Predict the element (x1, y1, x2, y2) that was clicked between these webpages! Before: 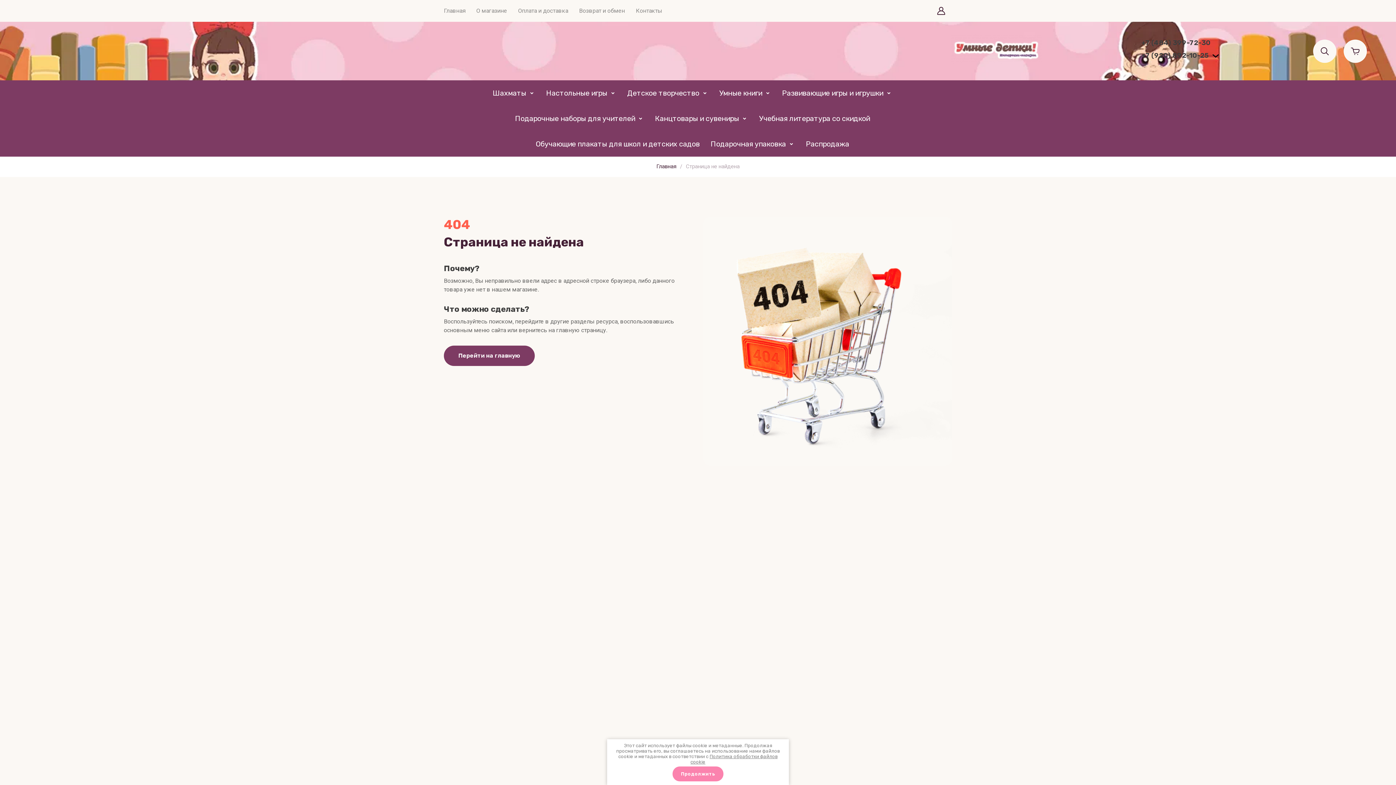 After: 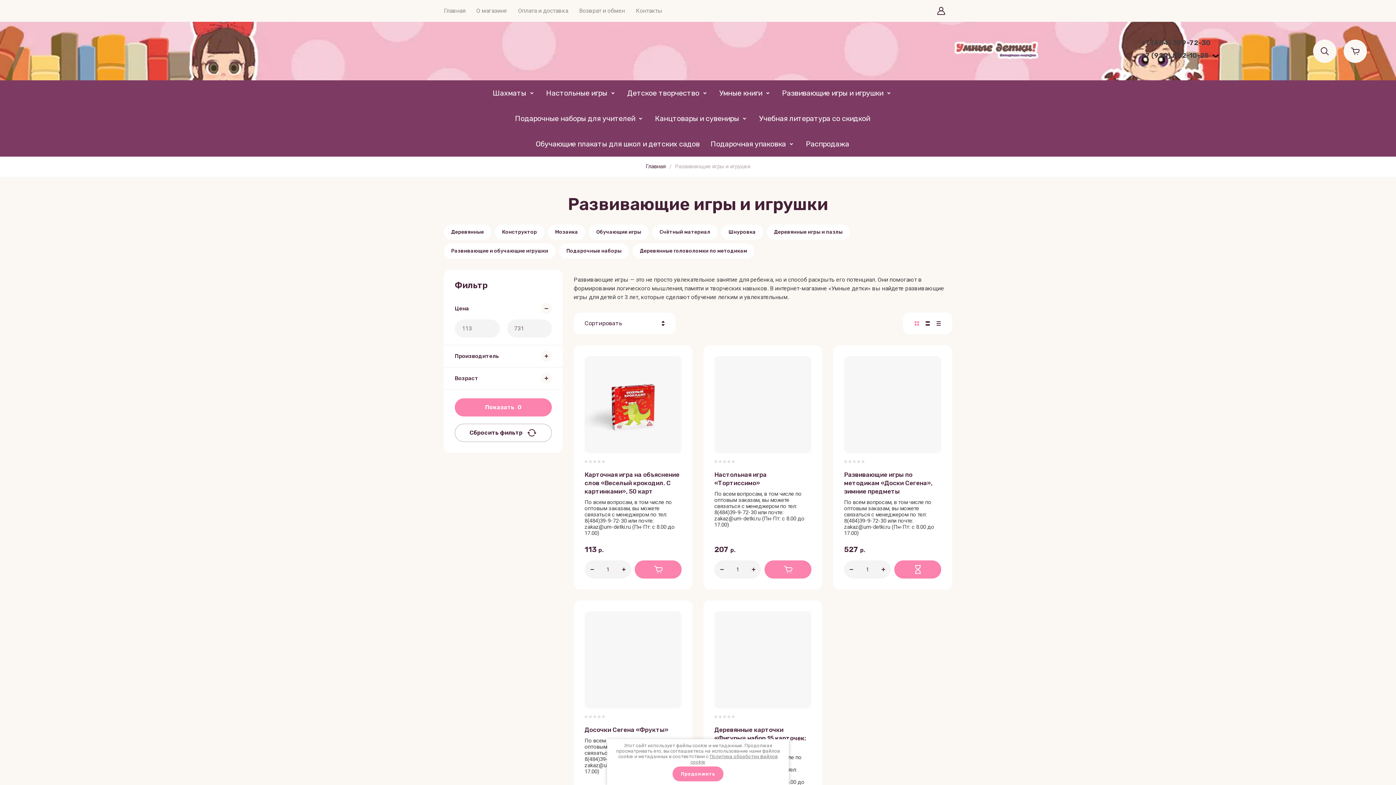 Action: bbox: (782, 80, 892, 105) label: Развивающие игры и игрушки